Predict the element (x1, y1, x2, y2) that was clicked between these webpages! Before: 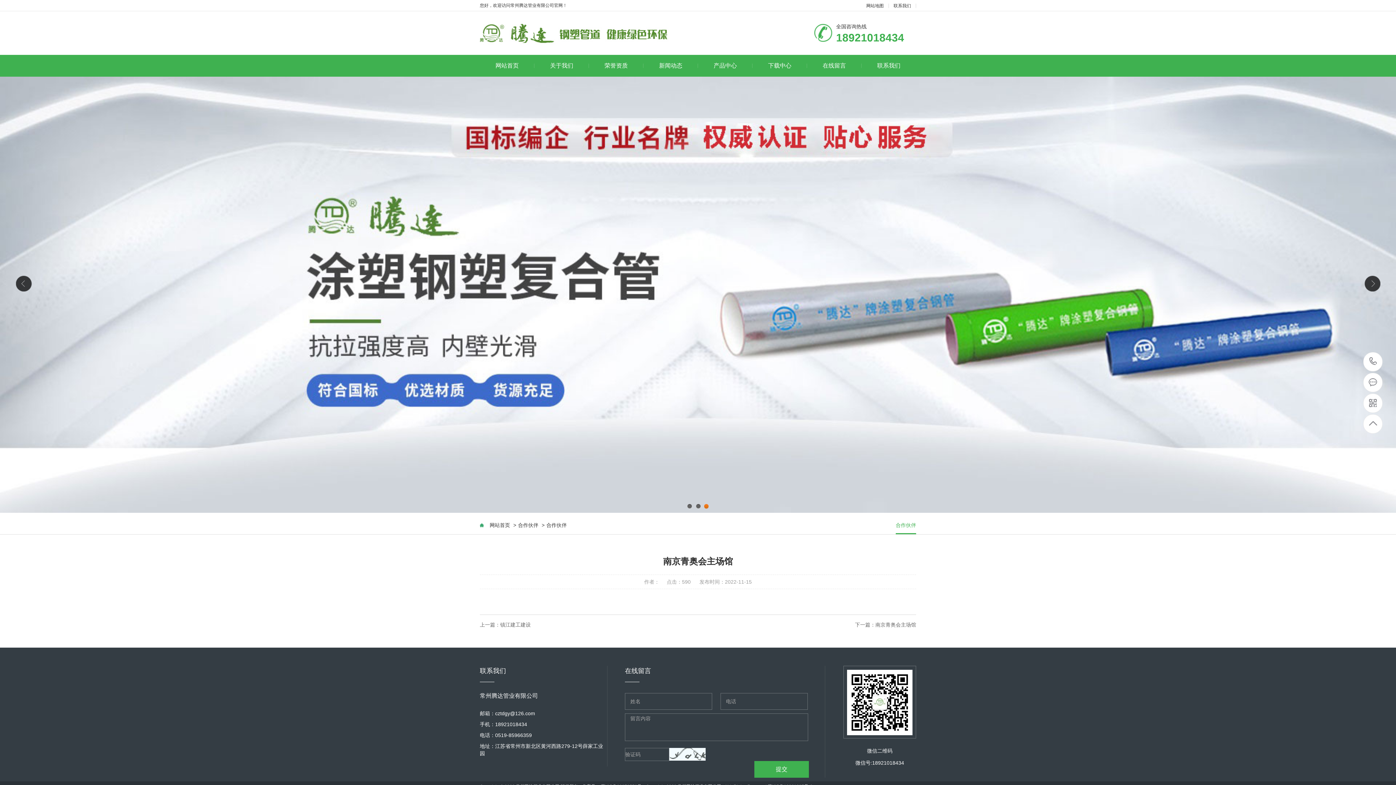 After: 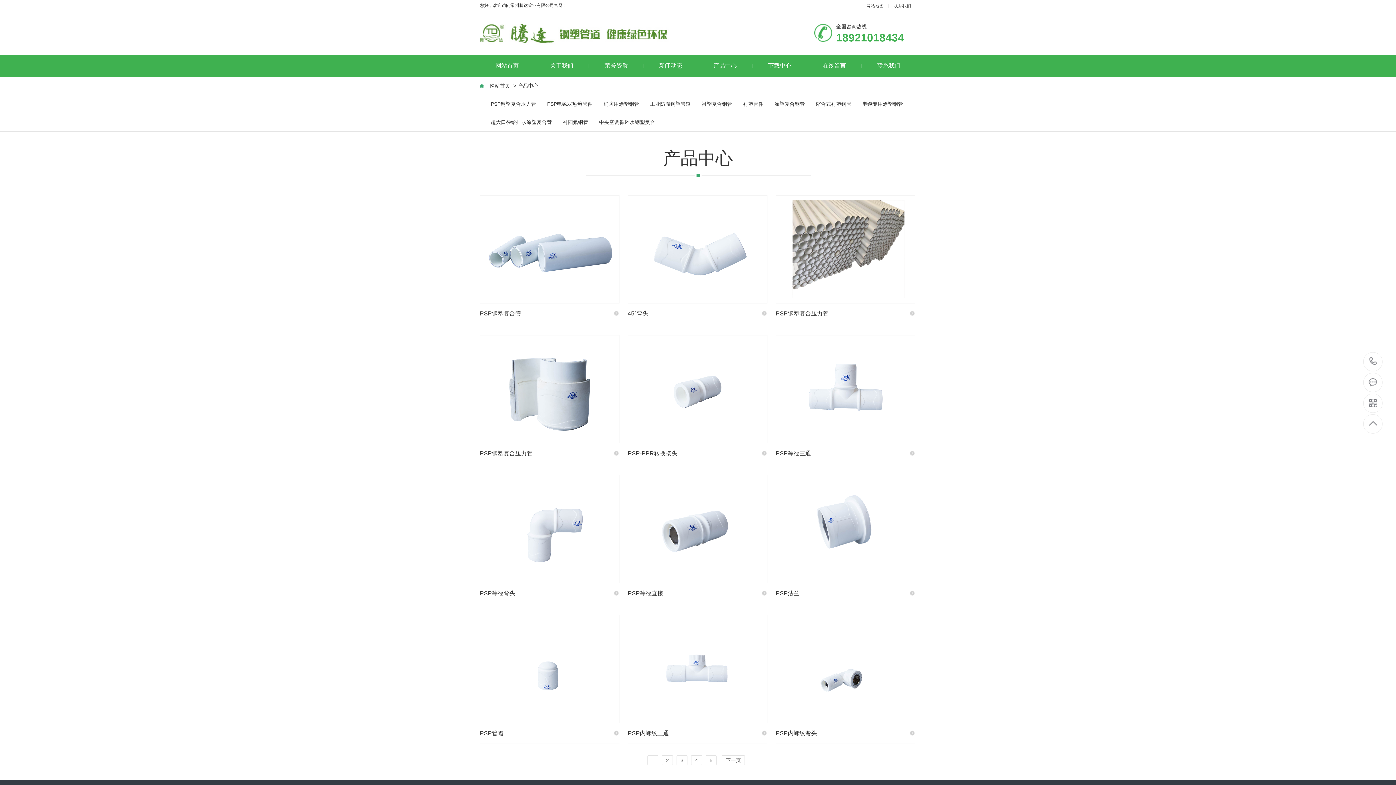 Action: bbox: (698, 54, 752, 76) label: 产品中心